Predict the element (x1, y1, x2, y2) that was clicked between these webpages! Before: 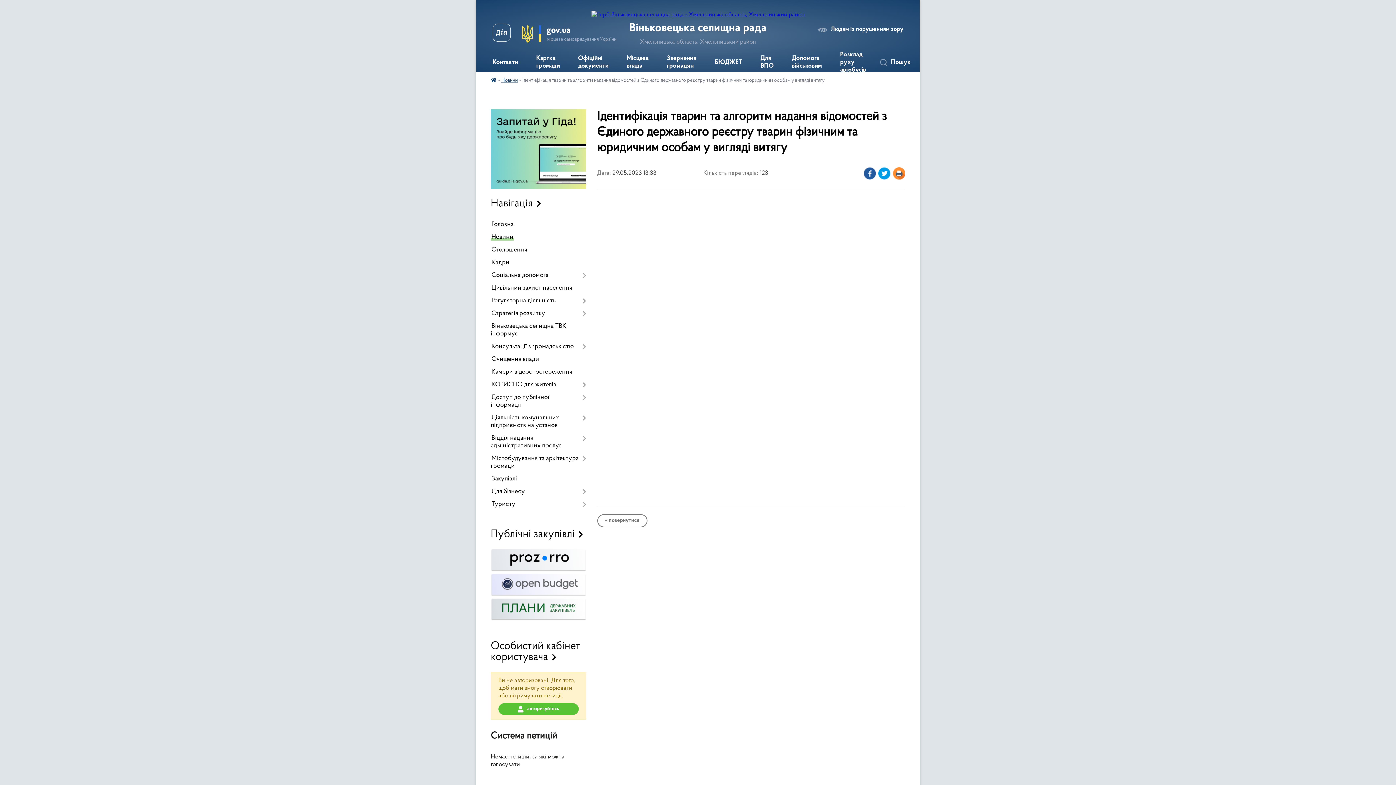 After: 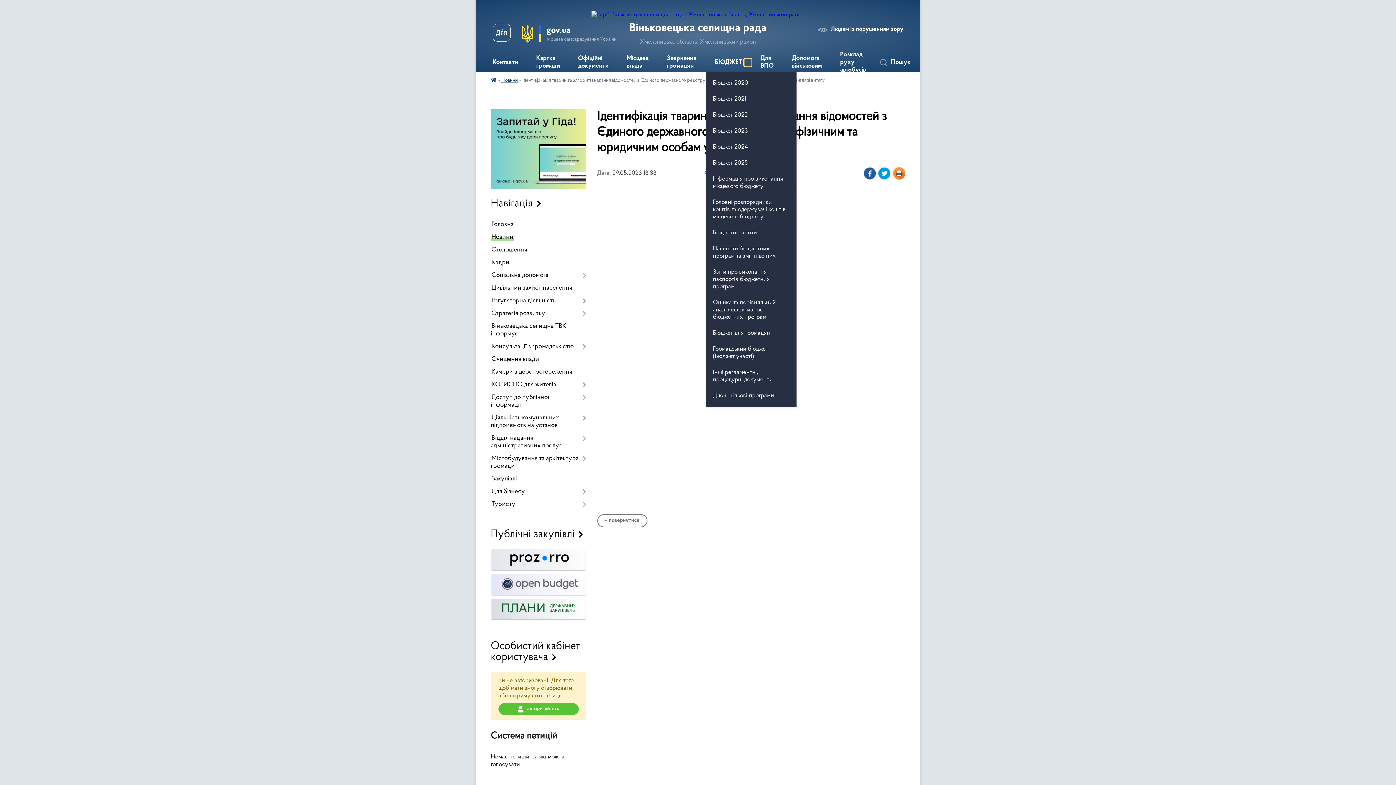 Action: label: Показати підменю bbox: (744, 58, 751, 66)